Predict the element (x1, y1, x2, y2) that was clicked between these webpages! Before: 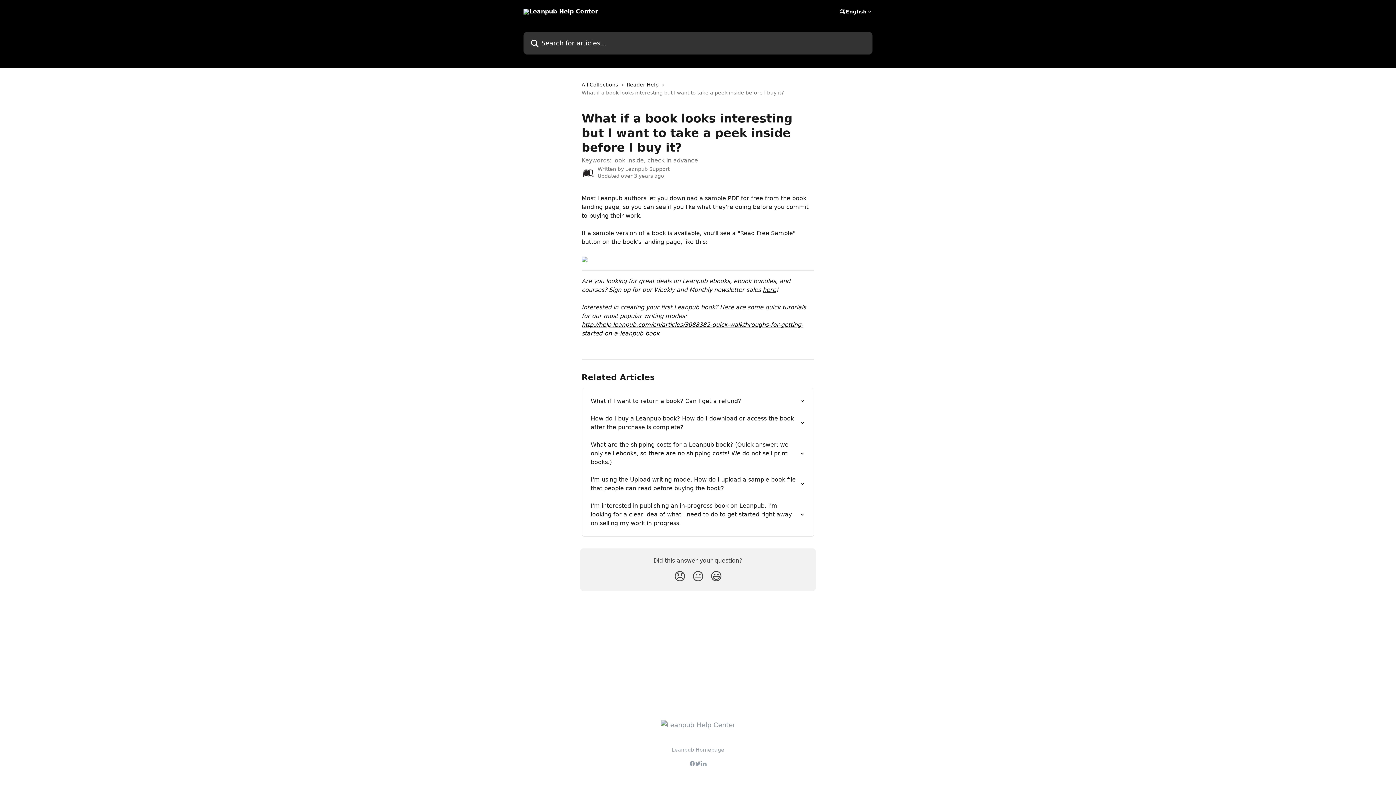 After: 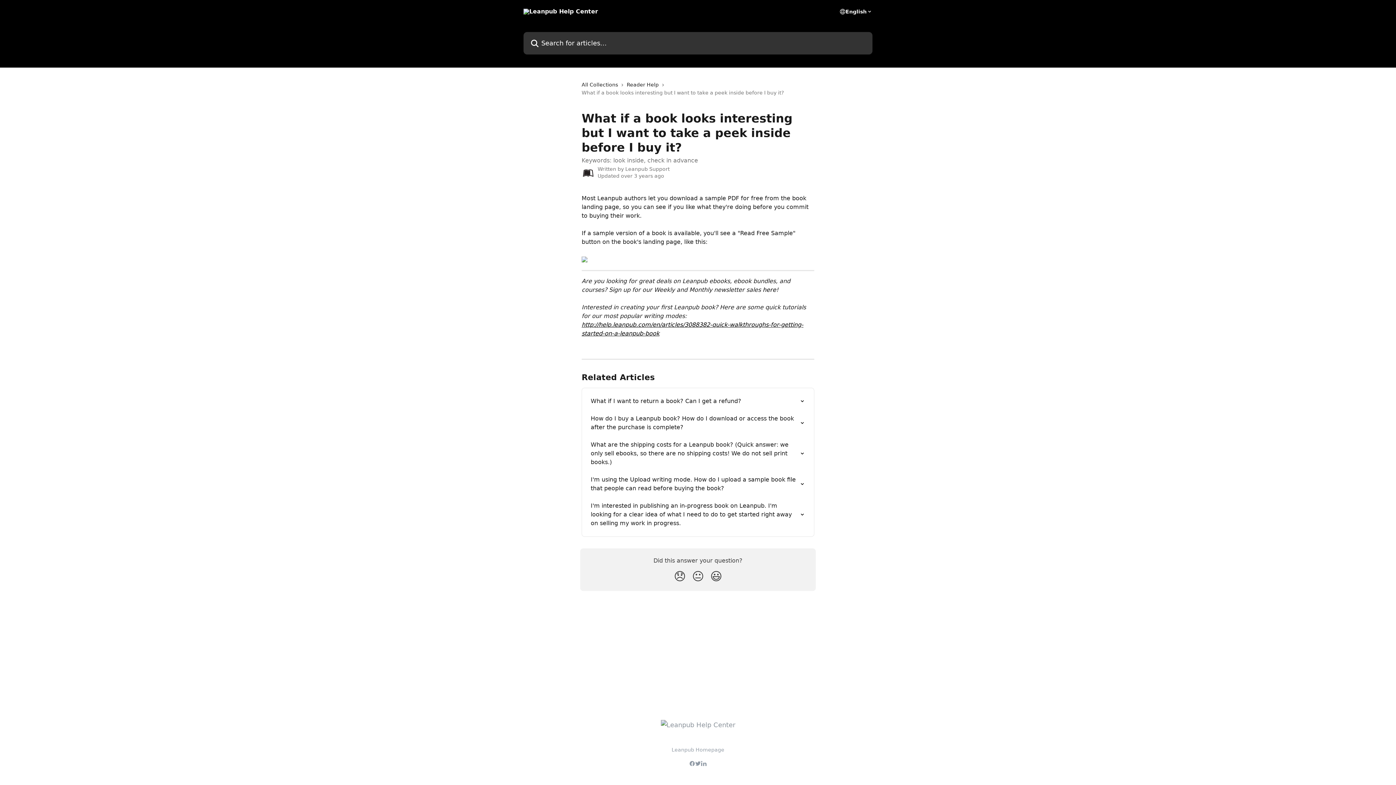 Action: bbox: (762, 286, 776, 293) label: here